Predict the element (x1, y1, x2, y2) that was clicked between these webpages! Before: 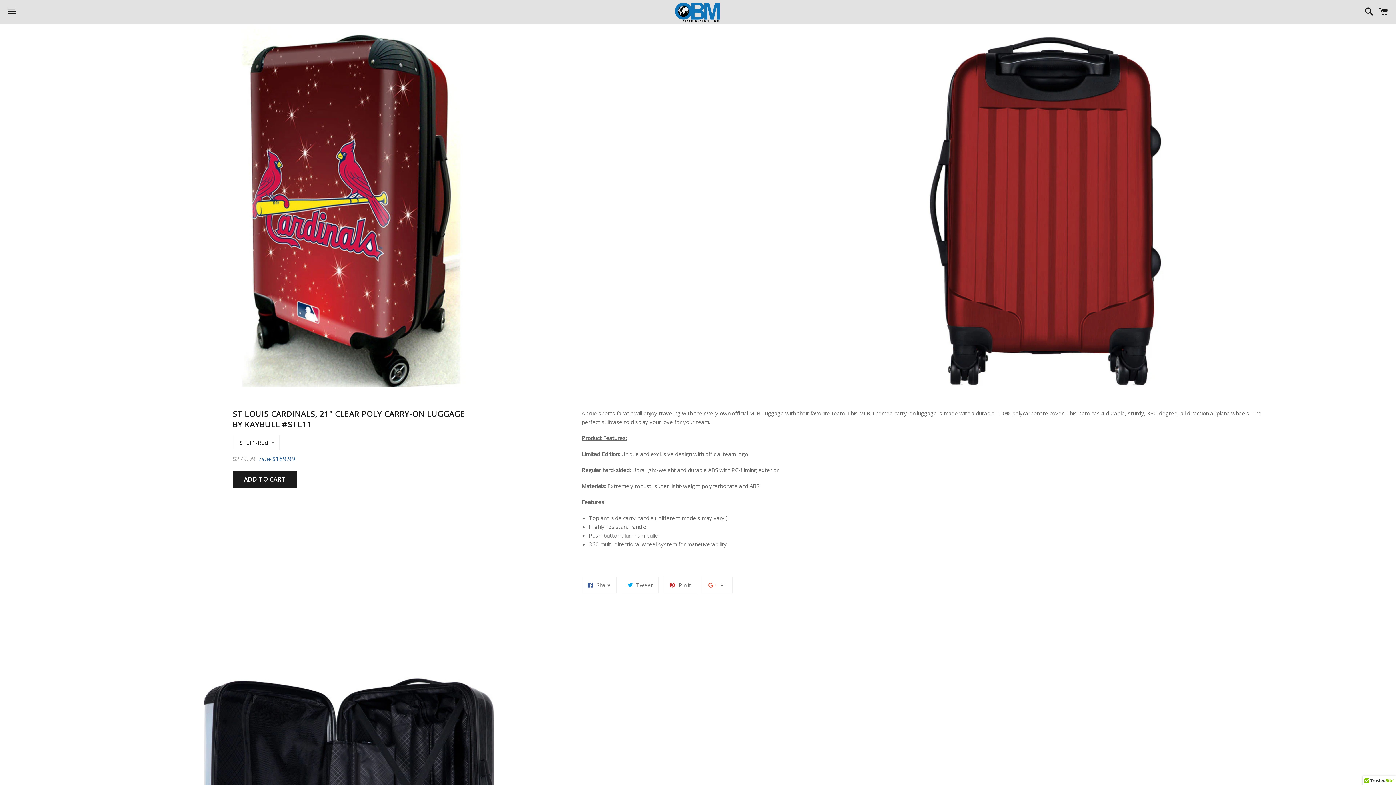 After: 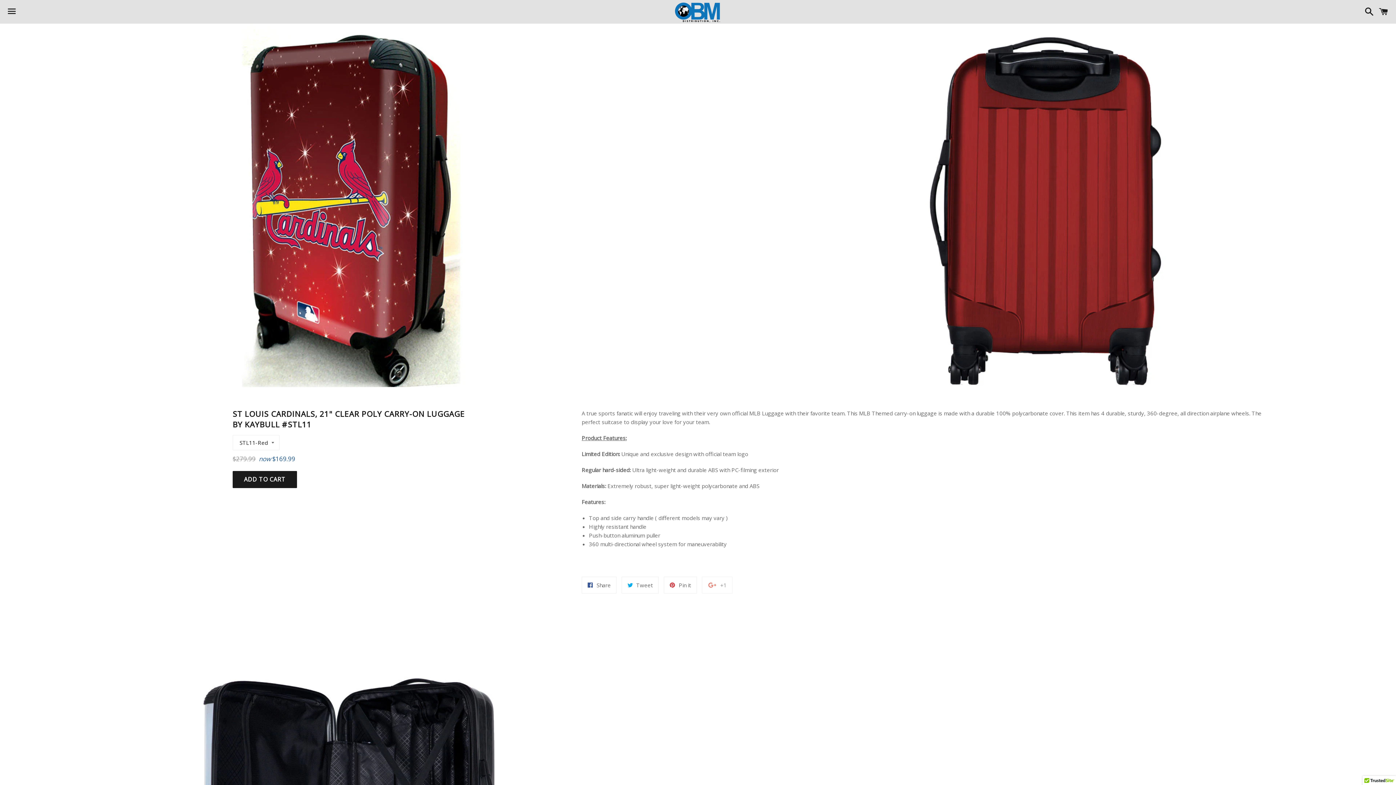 Action: label:  +1
+1 on Google Plus bbox: (702, 577, 732, 593)